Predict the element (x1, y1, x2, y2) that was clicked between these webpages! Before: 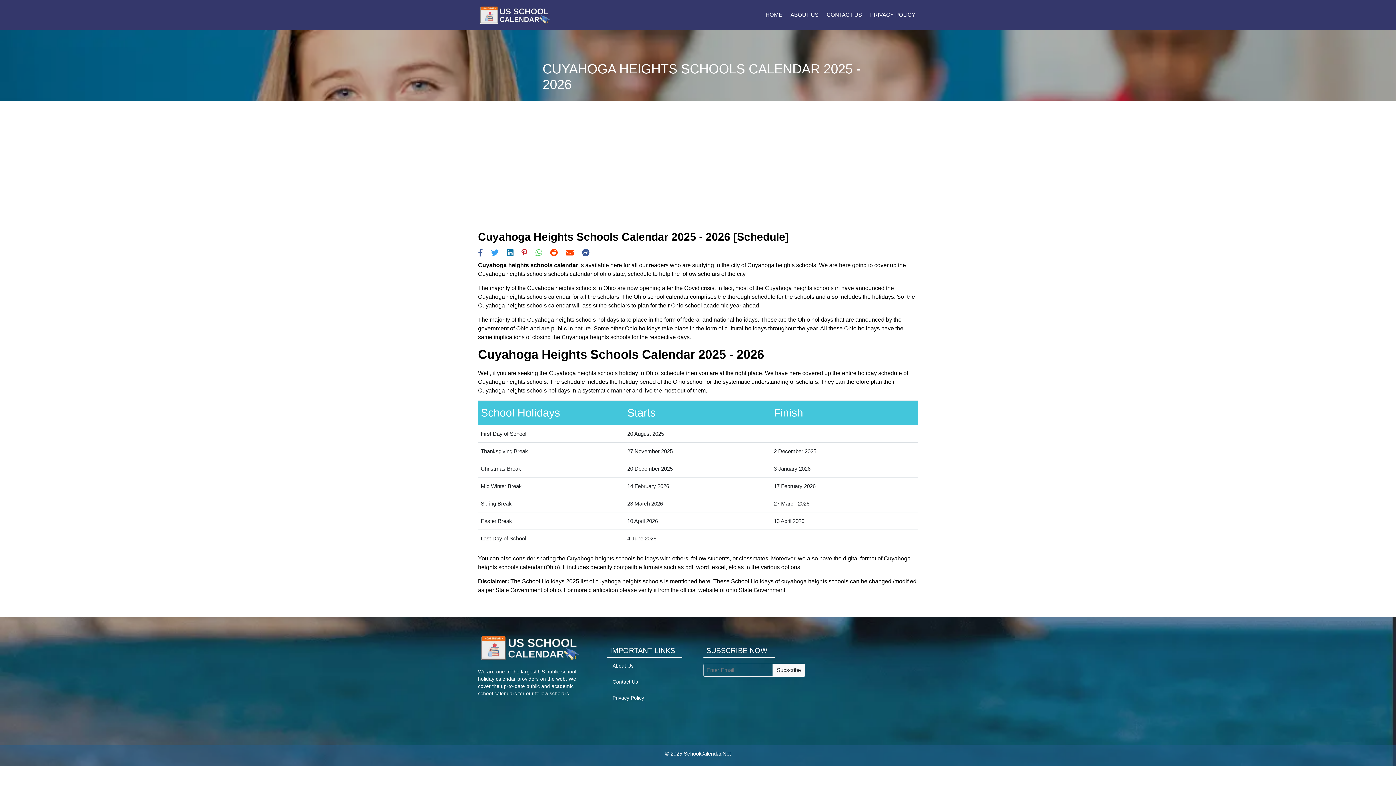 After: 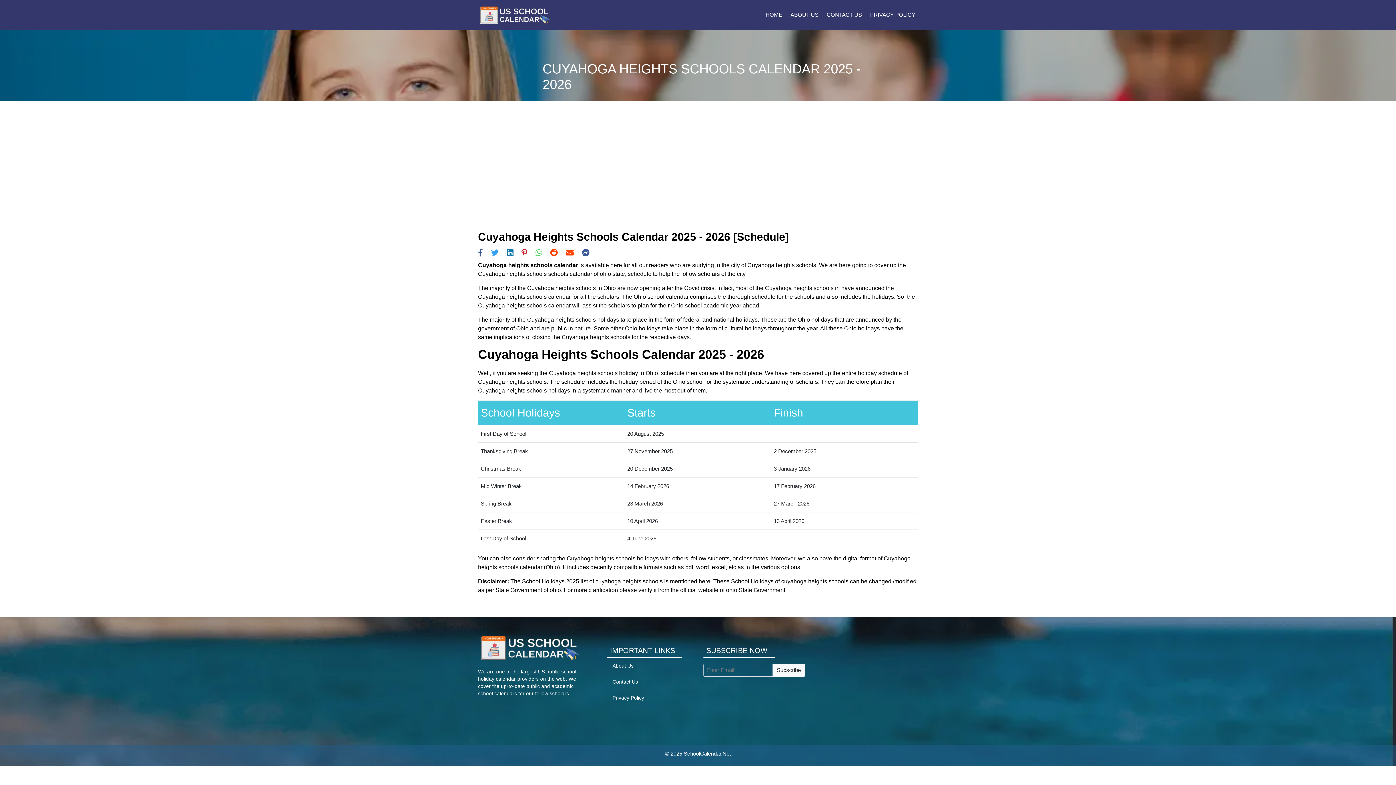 Action: bbox: (566, 248, 573, 257)